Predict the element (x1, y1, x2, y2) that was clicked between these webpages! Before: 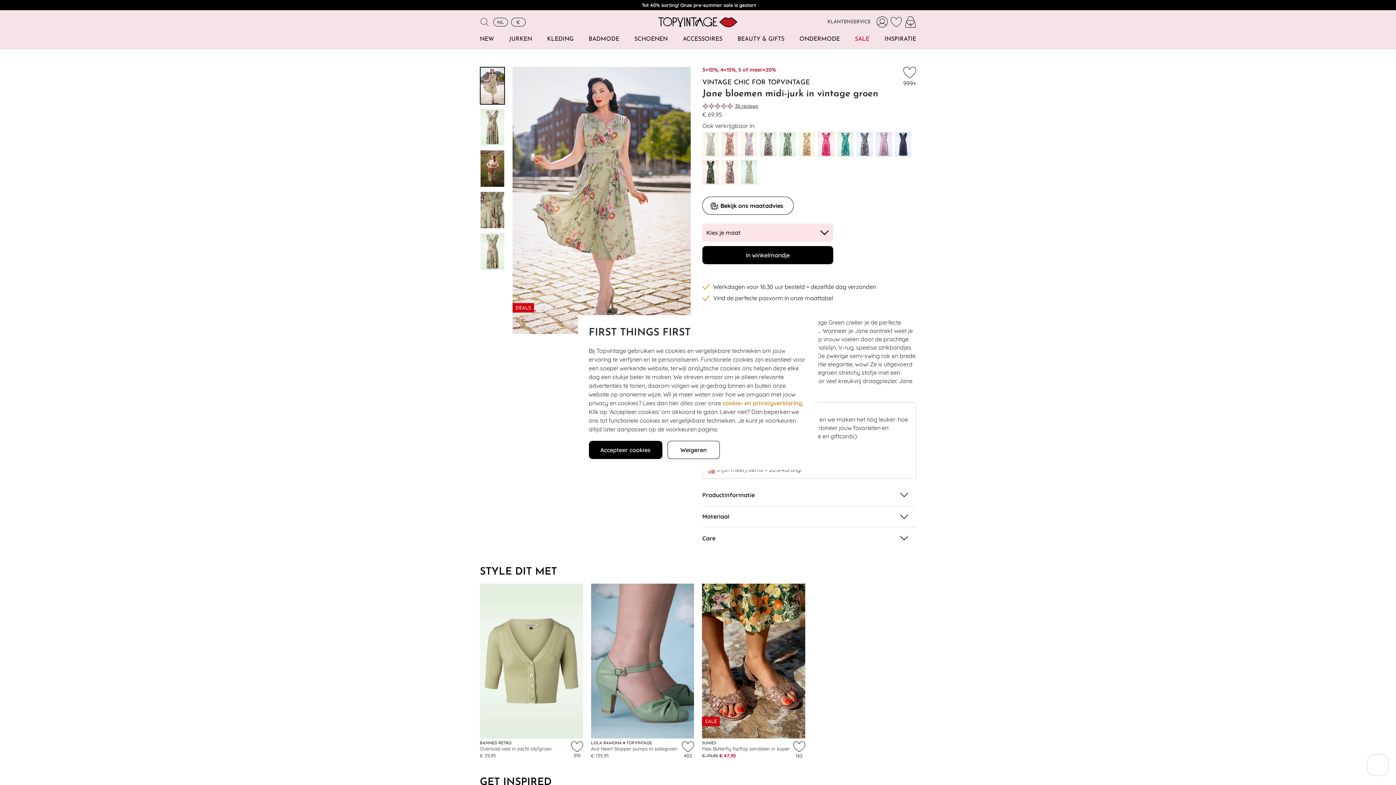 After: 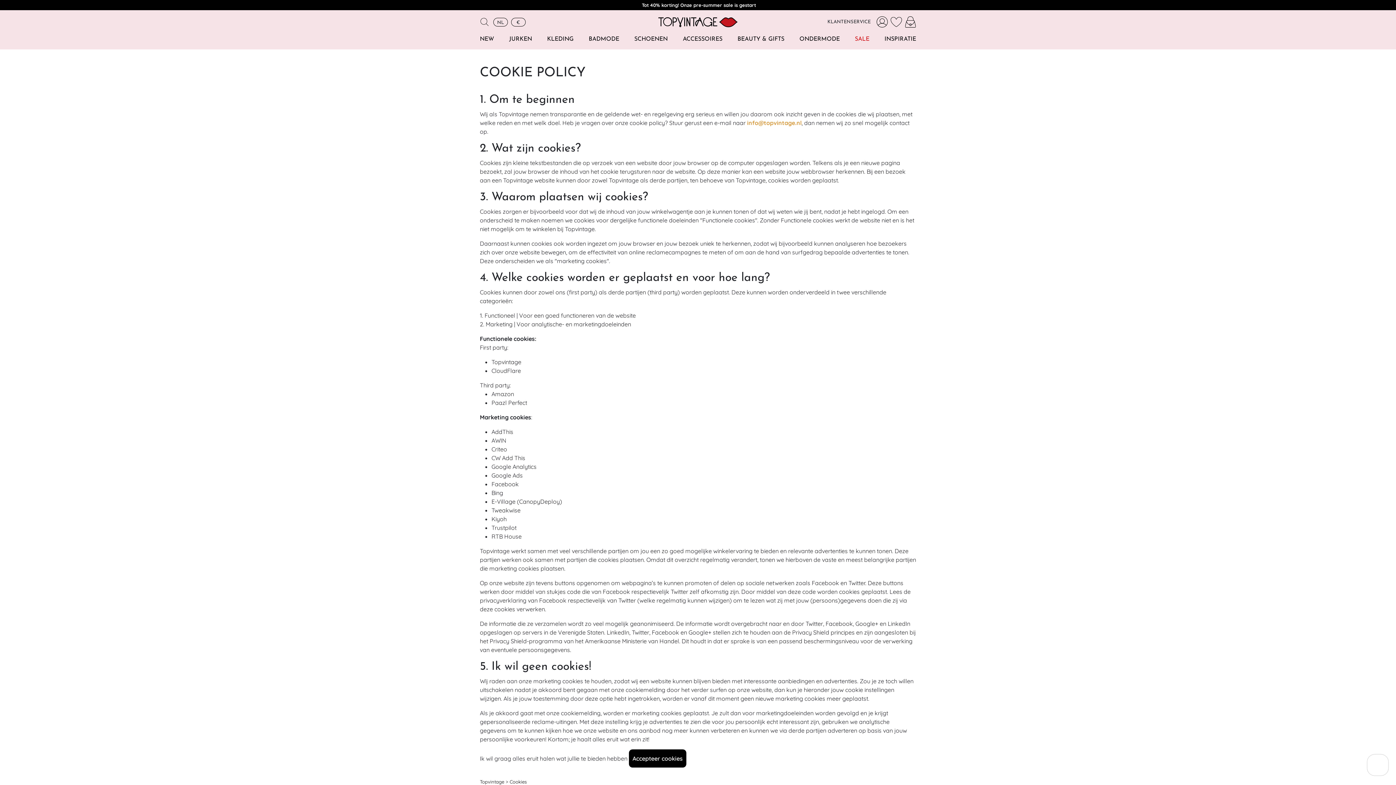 Action: label: cookie- en privacyverklaring bbox: (722, 399, 802, 406)